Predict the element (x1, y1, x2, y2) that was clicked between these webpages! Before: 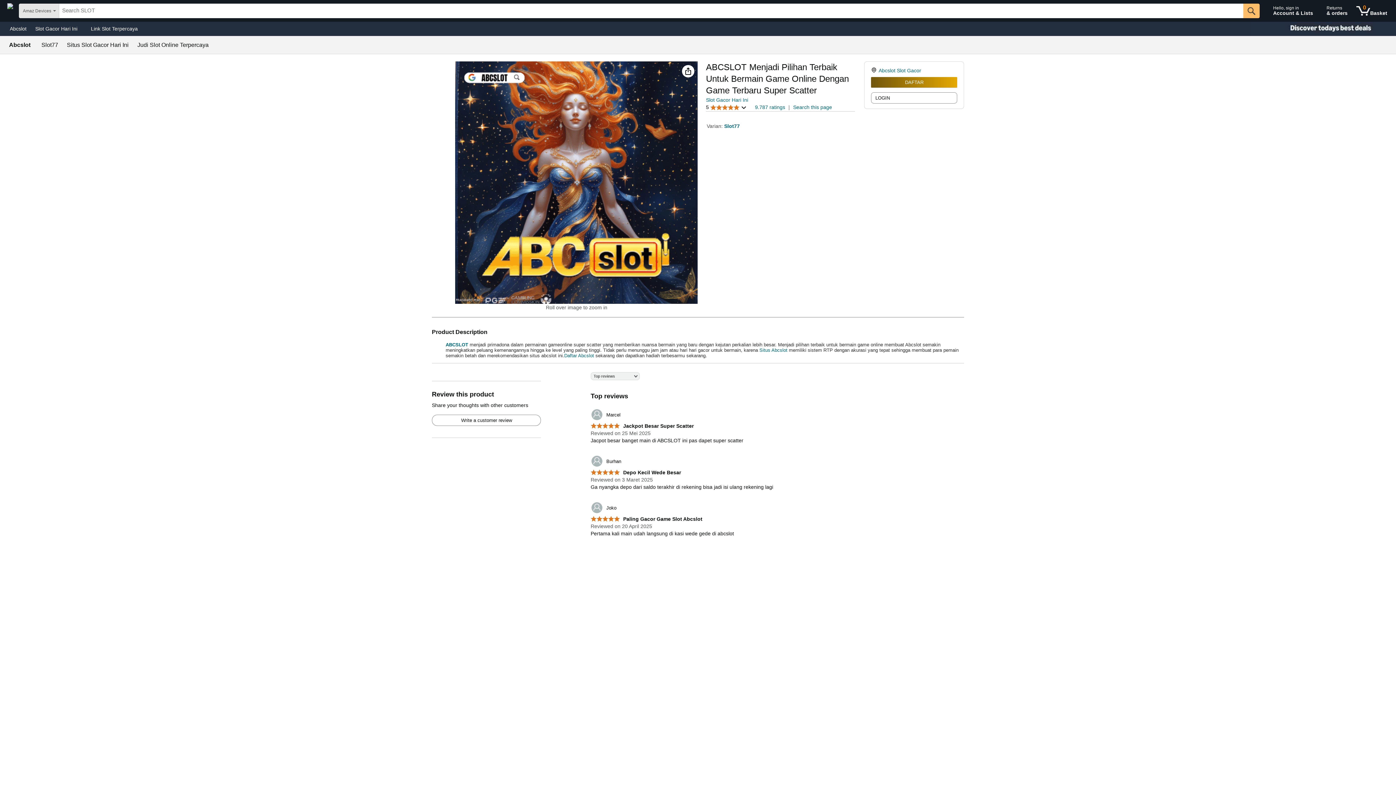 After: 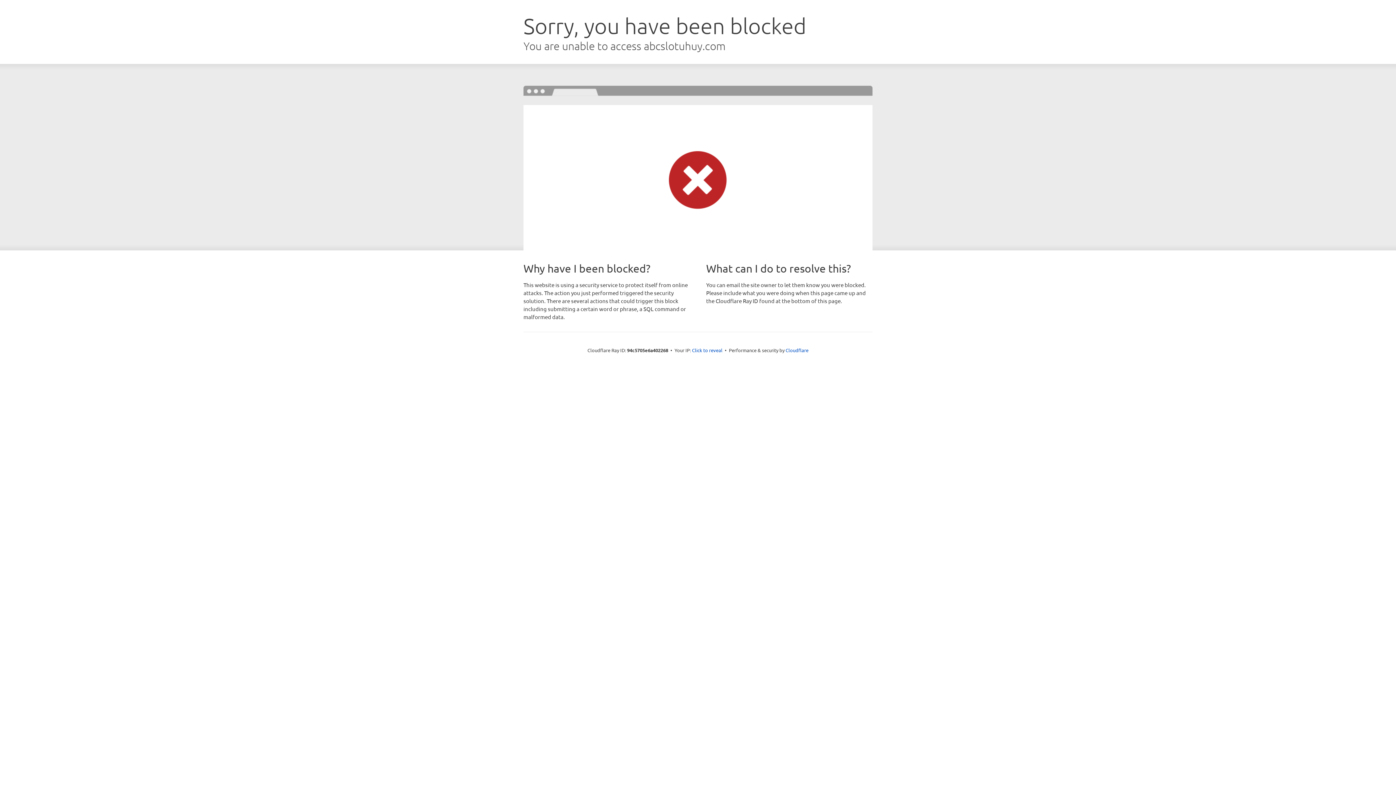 Action: label: Returns
& orders bbox: (1323, 1, 1351, 20)